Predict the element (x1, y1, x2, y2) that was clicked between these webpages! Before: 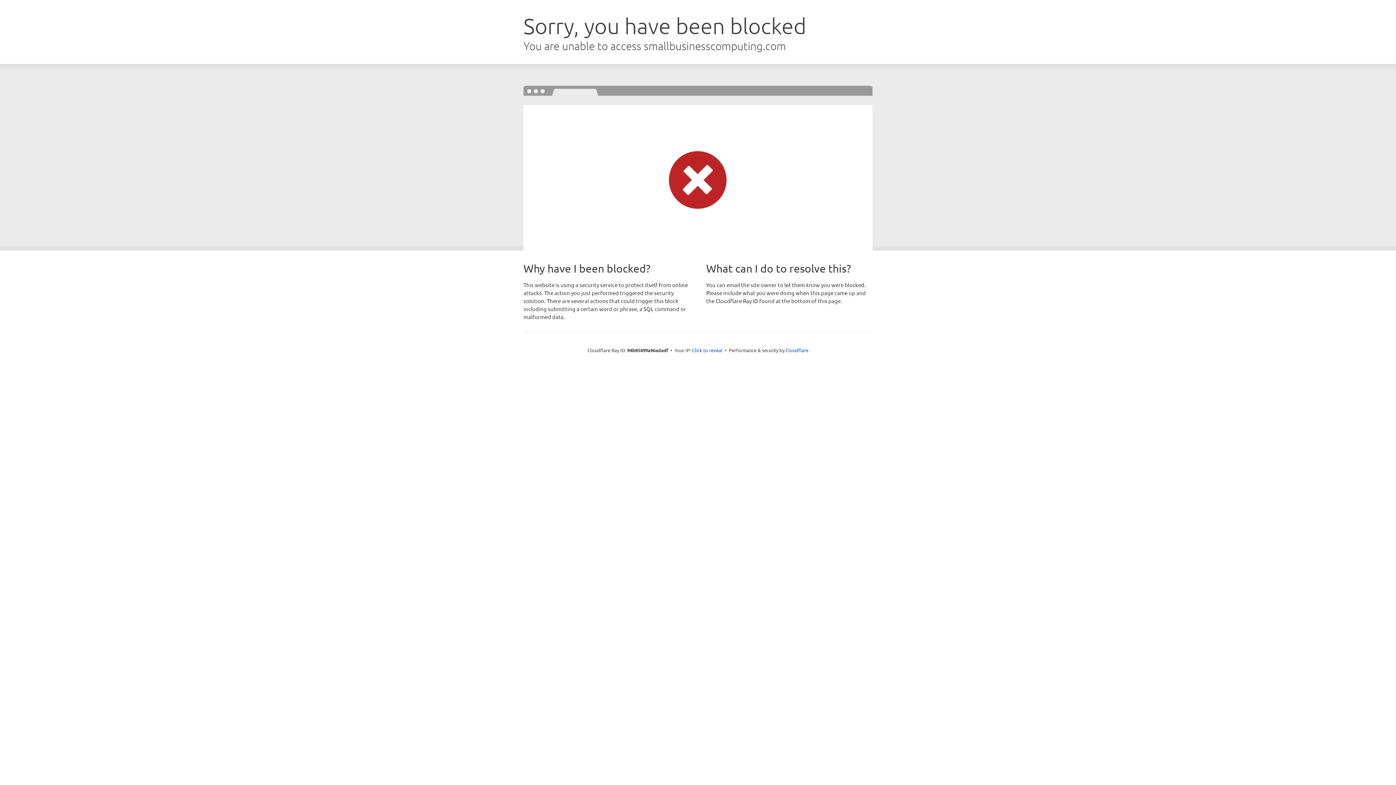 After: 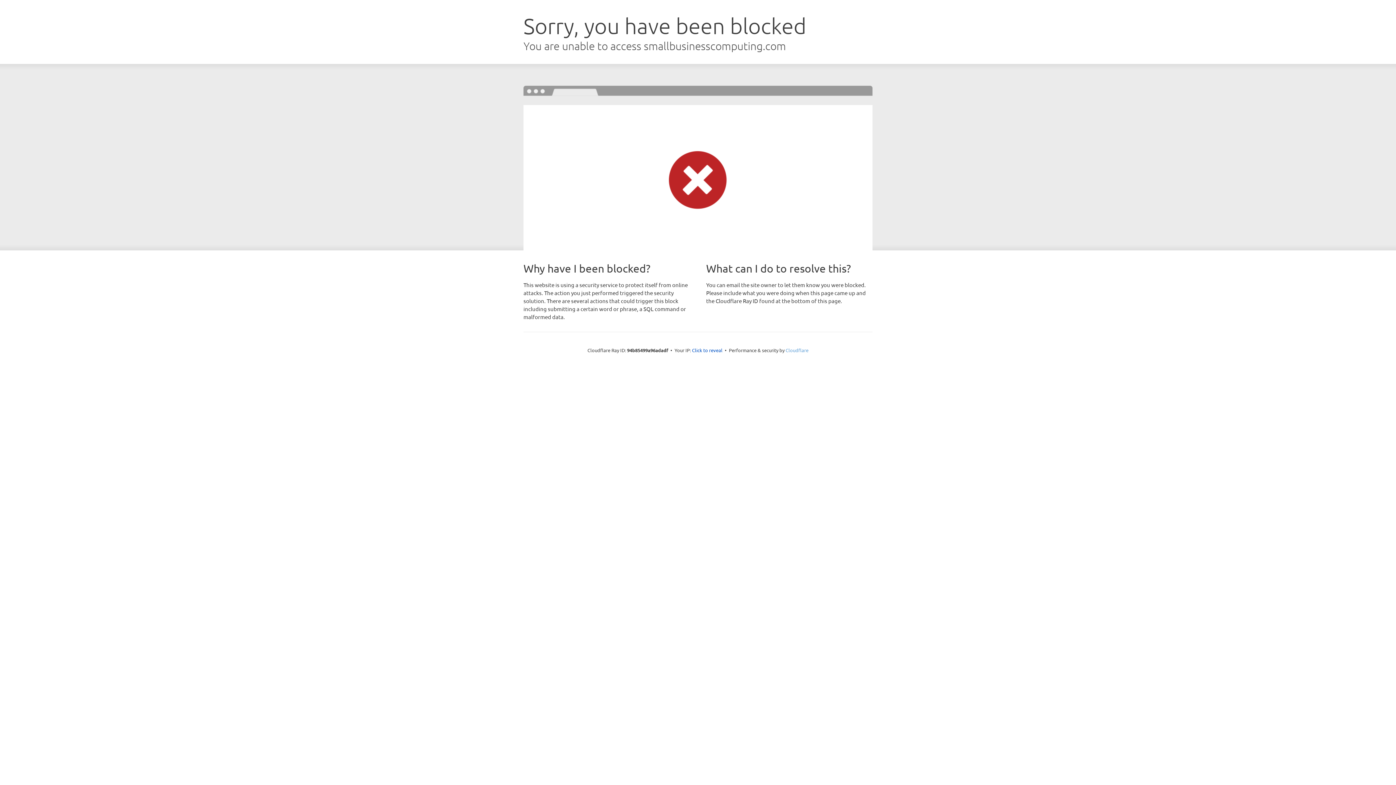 Action: bbox: (785, 347, 808, 353) label: Cloudflare